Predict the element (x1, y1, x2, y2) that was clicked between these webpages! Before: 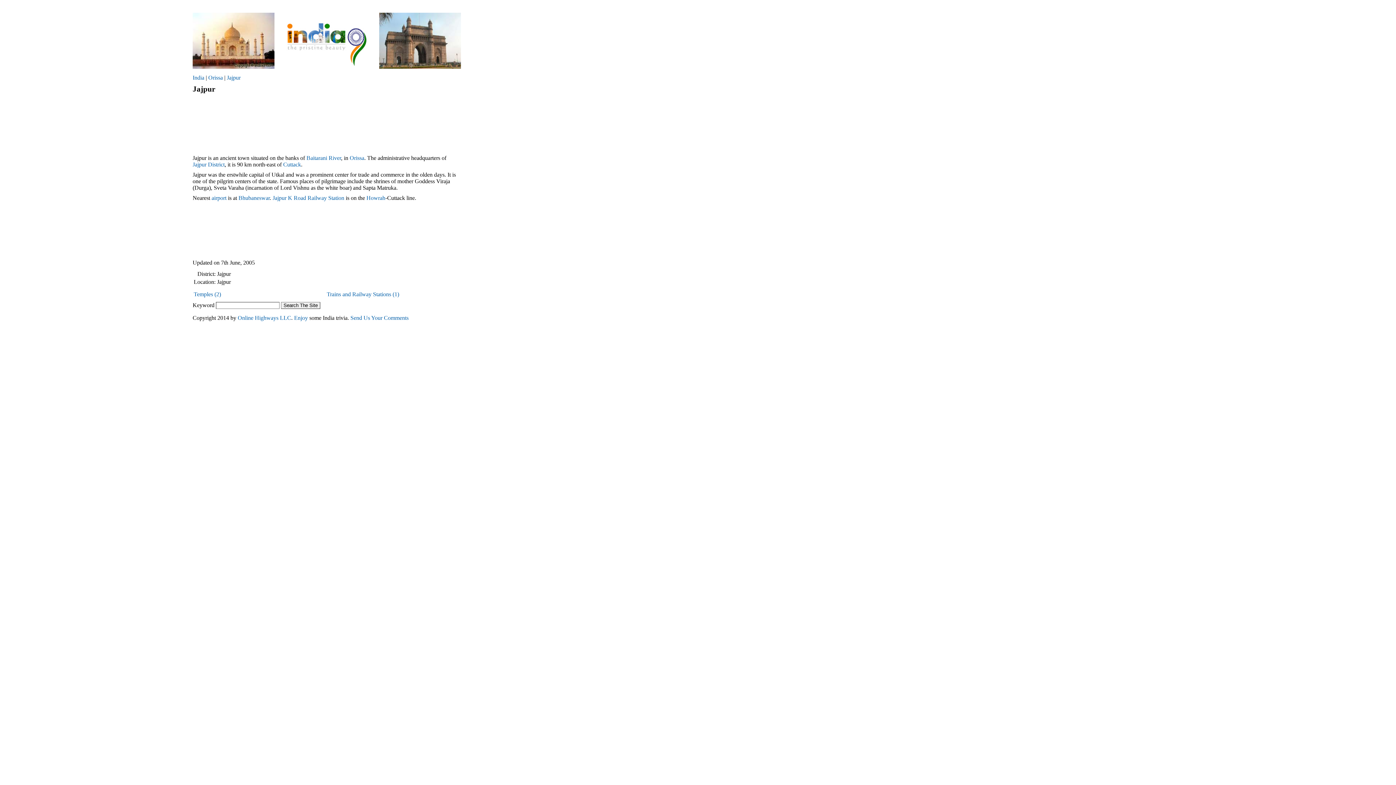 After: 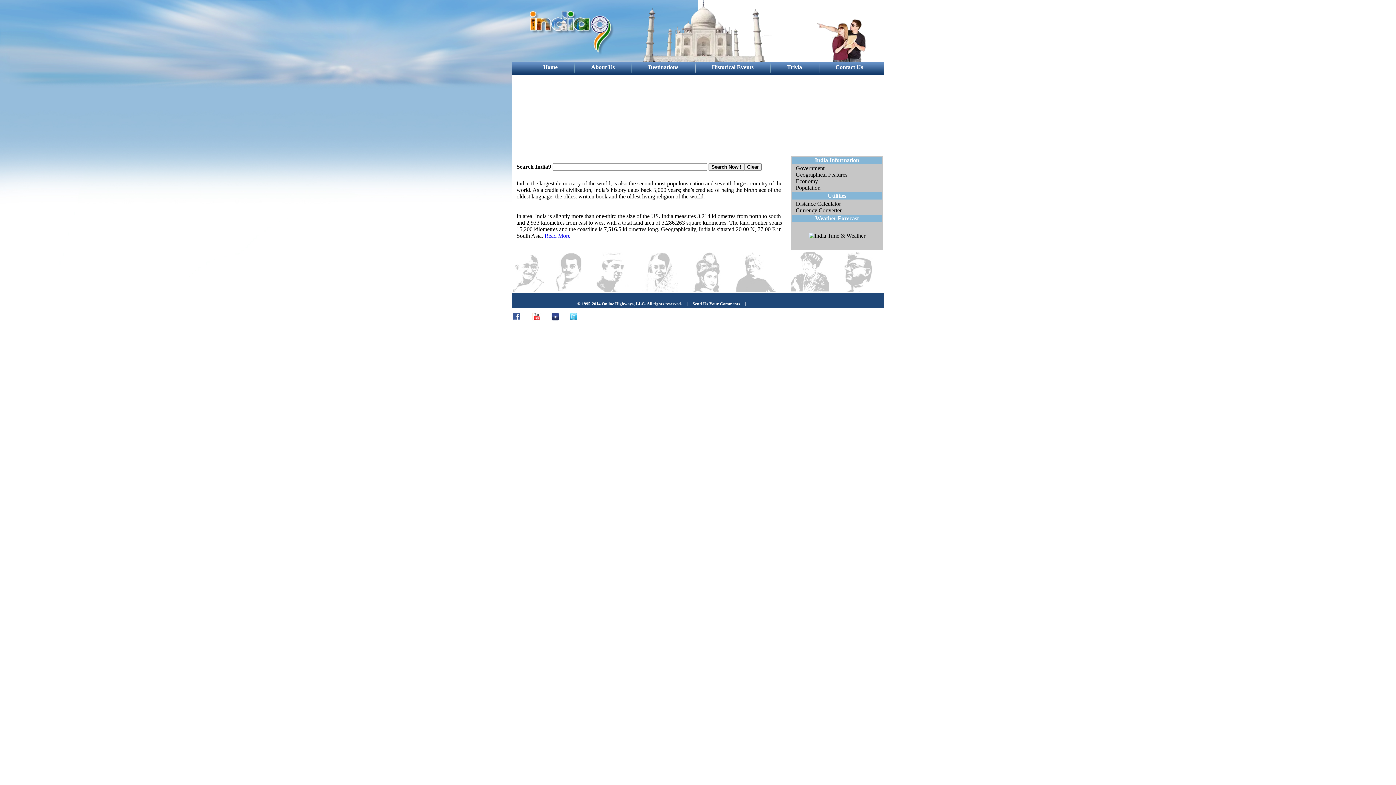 Action: bbox: (192, 74, 204, 80) label: India